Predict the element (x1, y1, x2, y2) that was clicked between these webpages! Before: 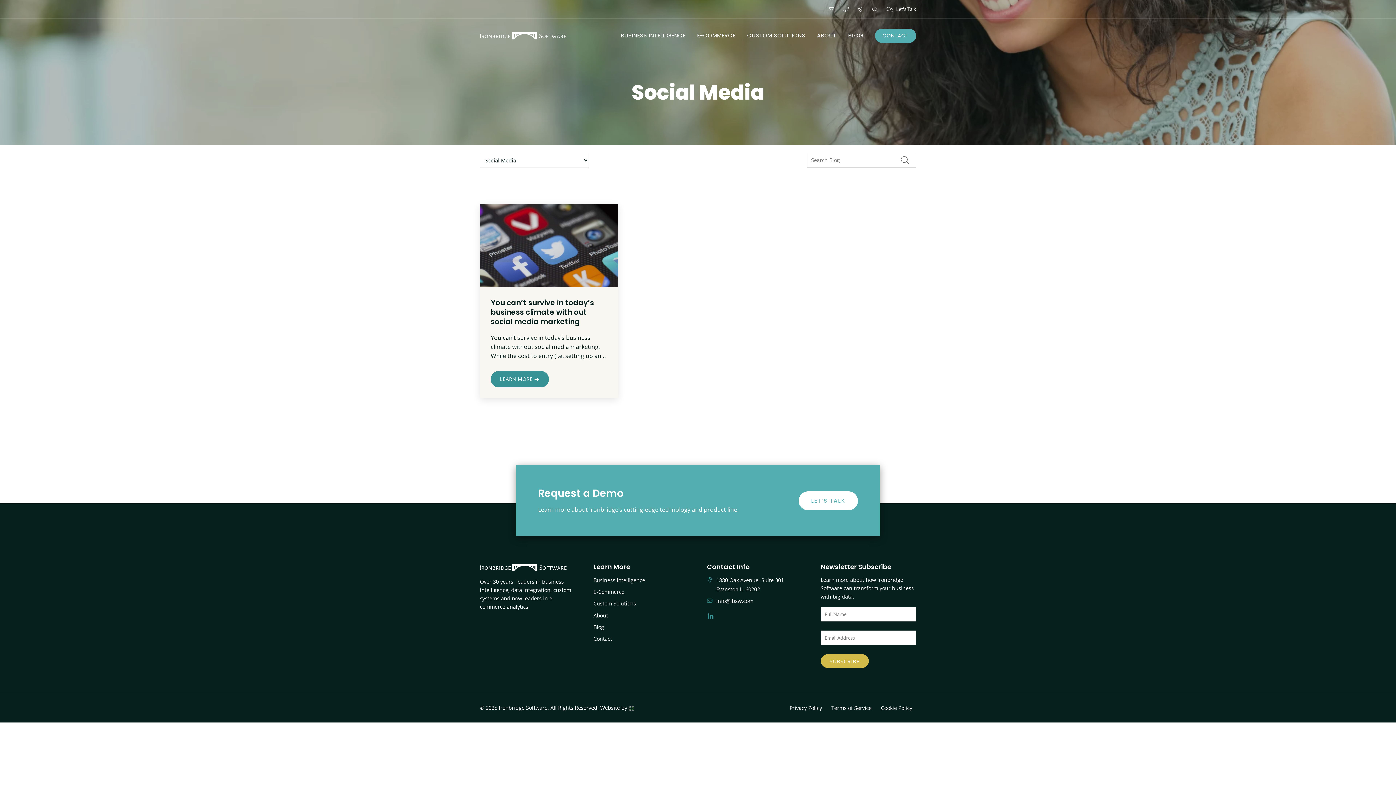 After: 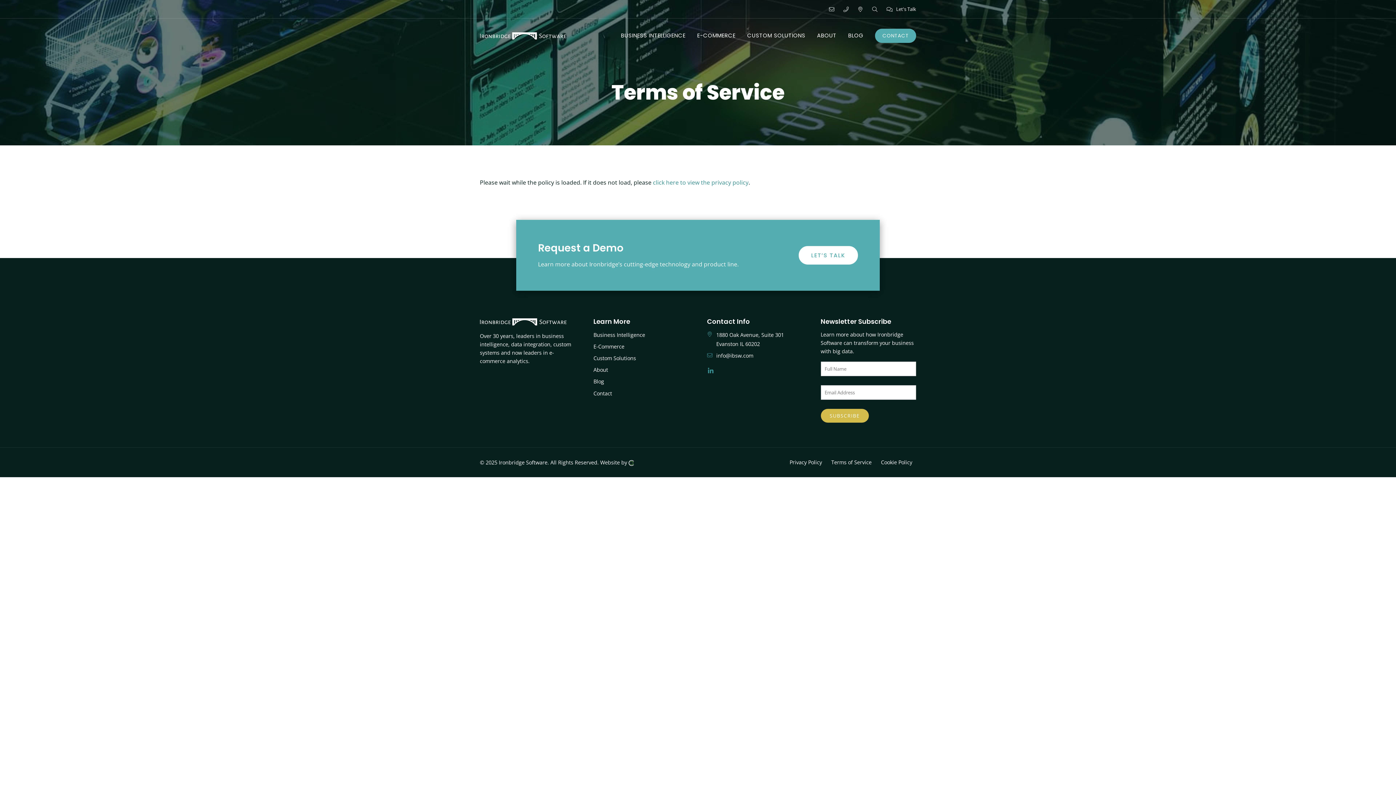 Action: bbox: (827, 703, 875, 713) label: Terms of Service